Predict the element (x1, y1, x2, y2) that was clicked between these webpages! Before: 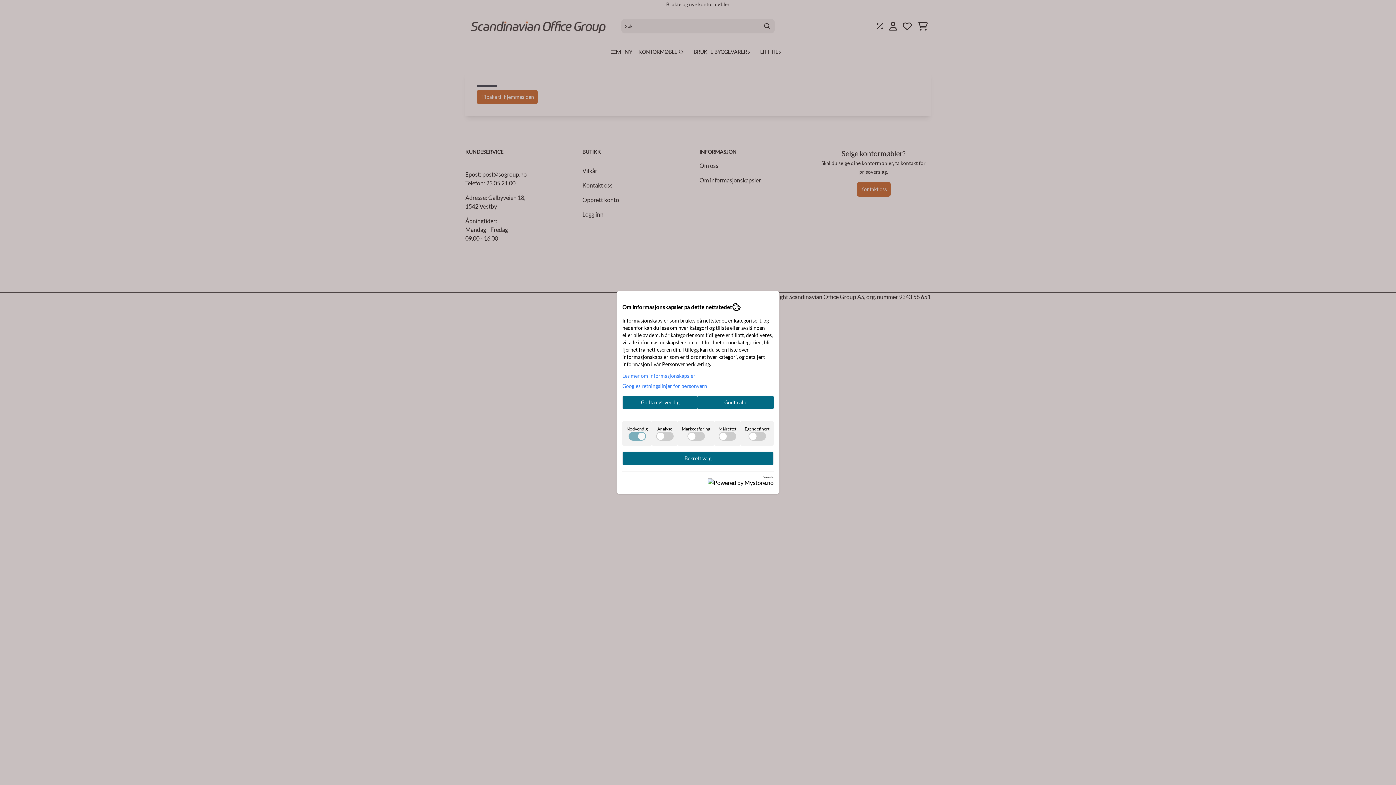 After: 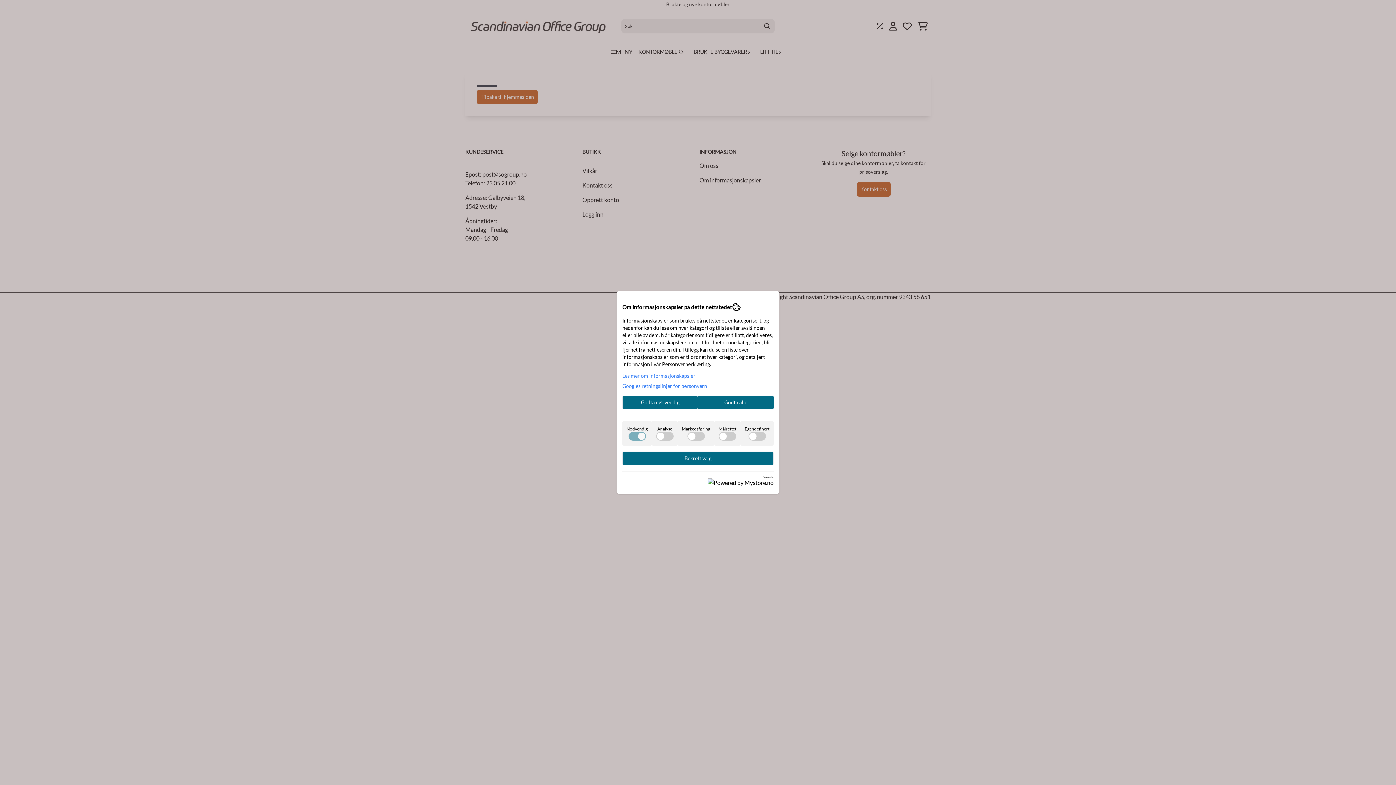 Action: bbox: (622, 372, 695, 379) label: Les mer om informasjonskapsler